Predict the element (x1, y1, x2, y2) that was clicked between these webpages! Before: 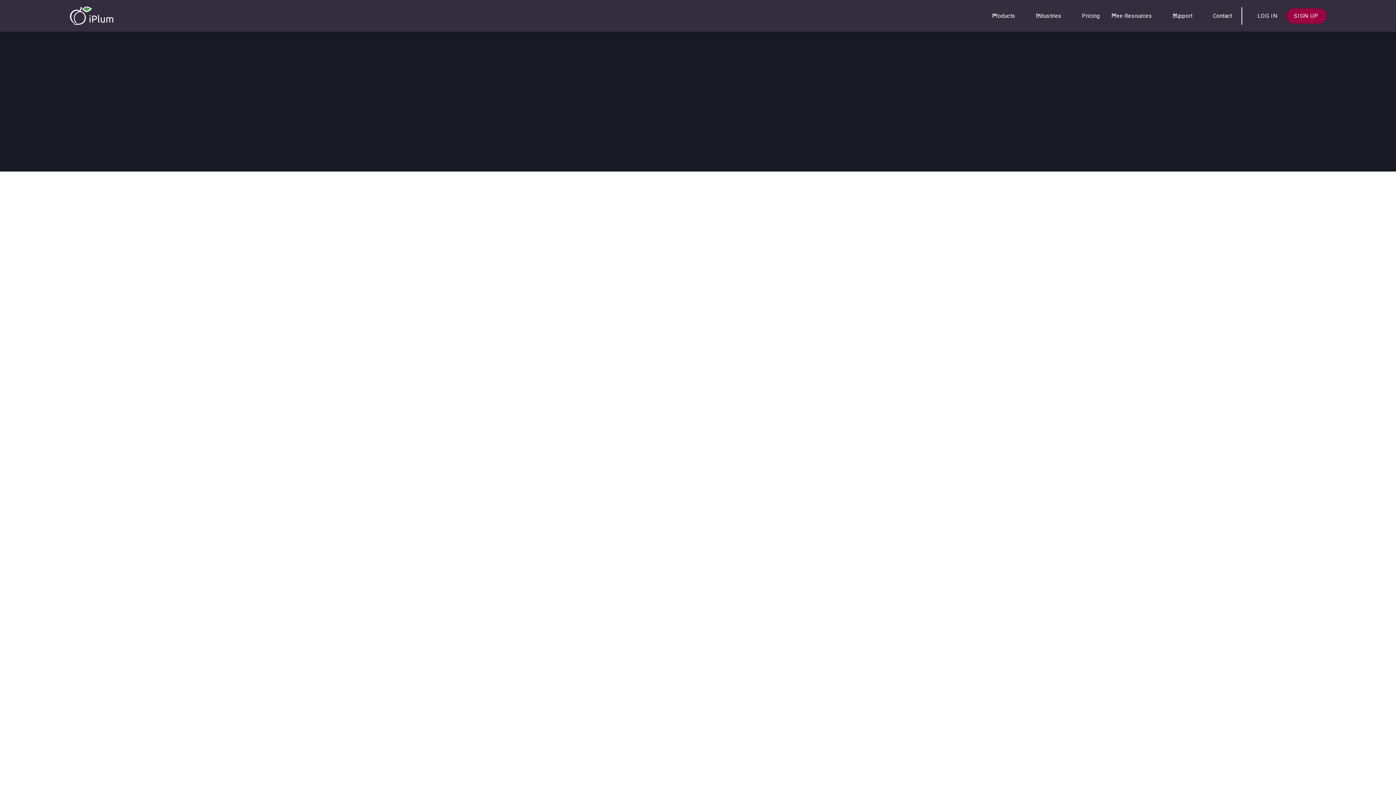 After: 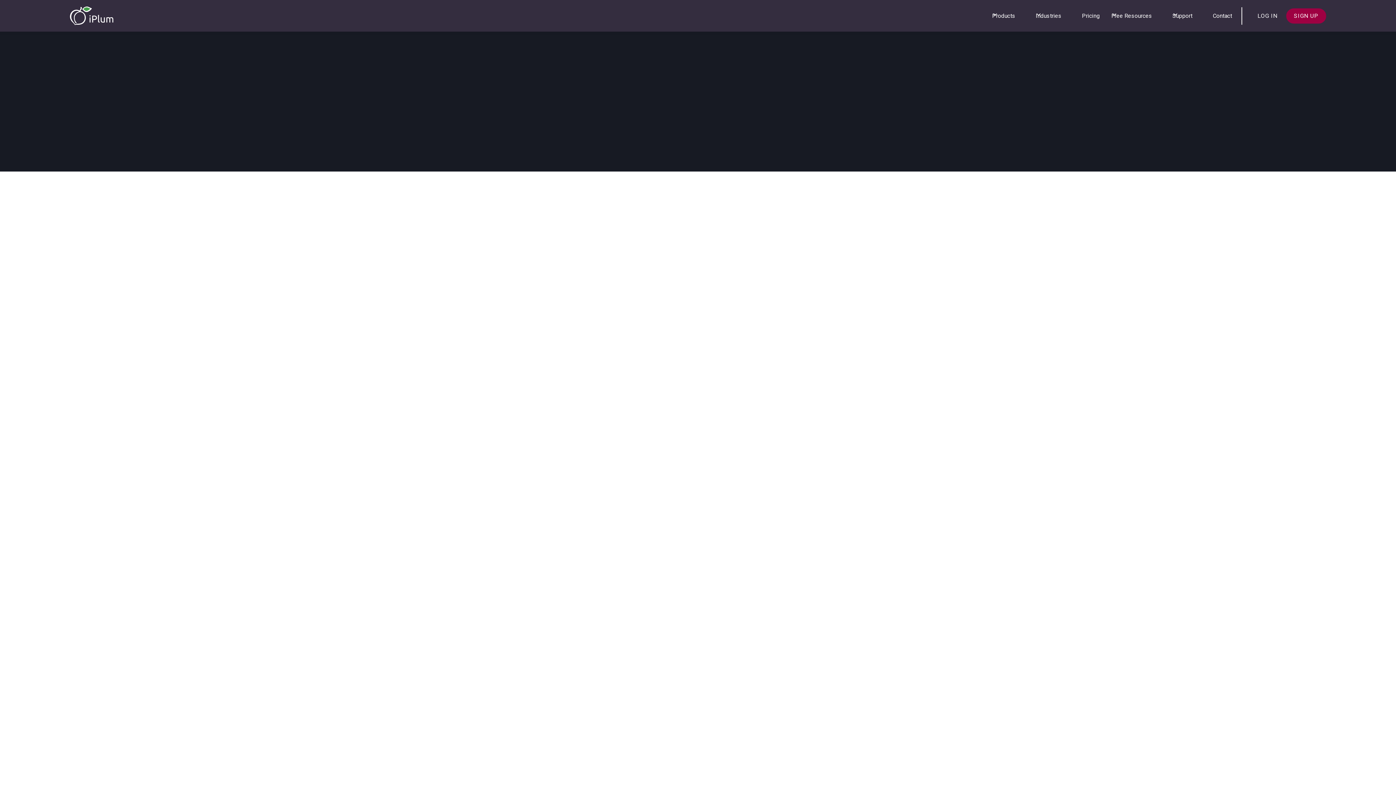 Action: bbox: (674, 113, 686, 125)